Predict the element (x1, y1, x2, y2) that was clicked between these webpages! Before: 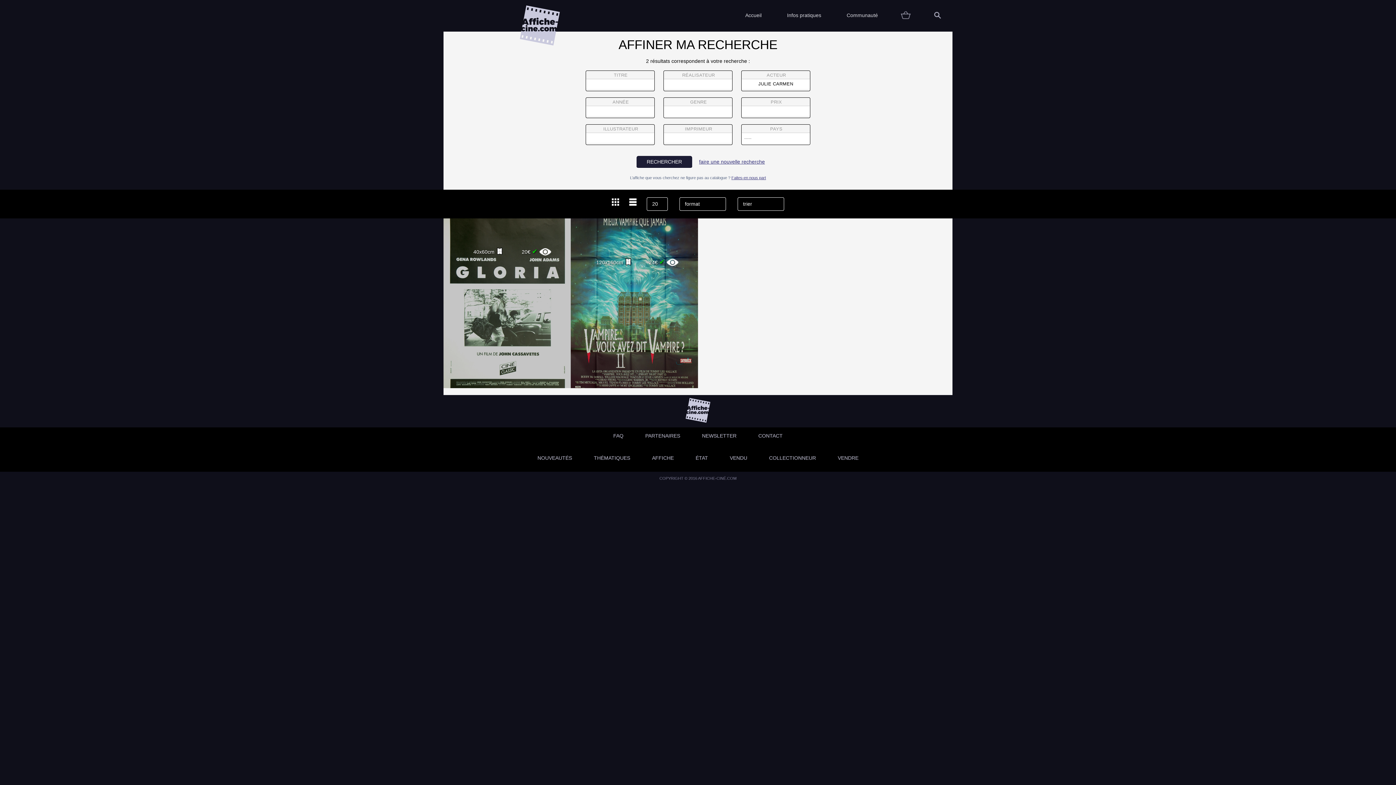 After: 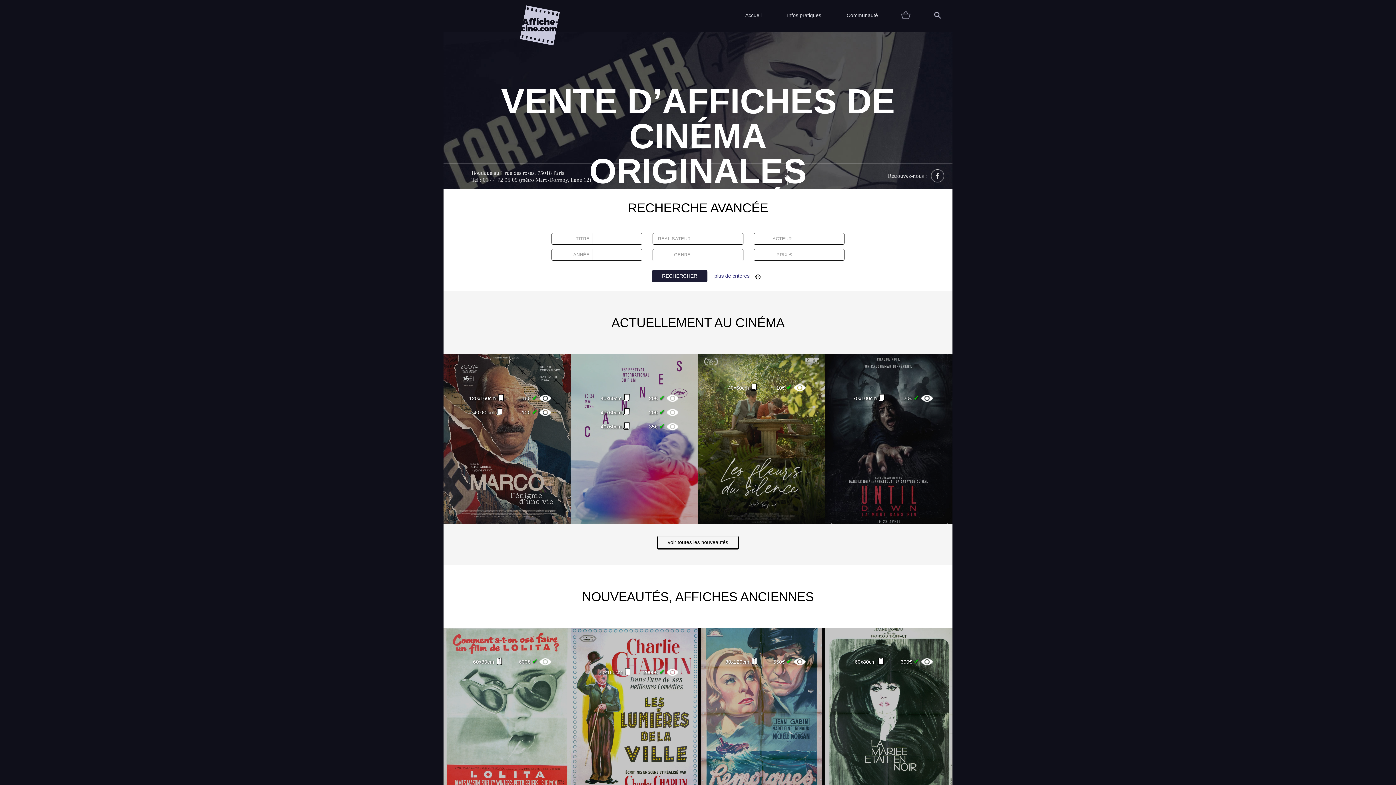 Action: bbox: (520, 40, 560, 46)